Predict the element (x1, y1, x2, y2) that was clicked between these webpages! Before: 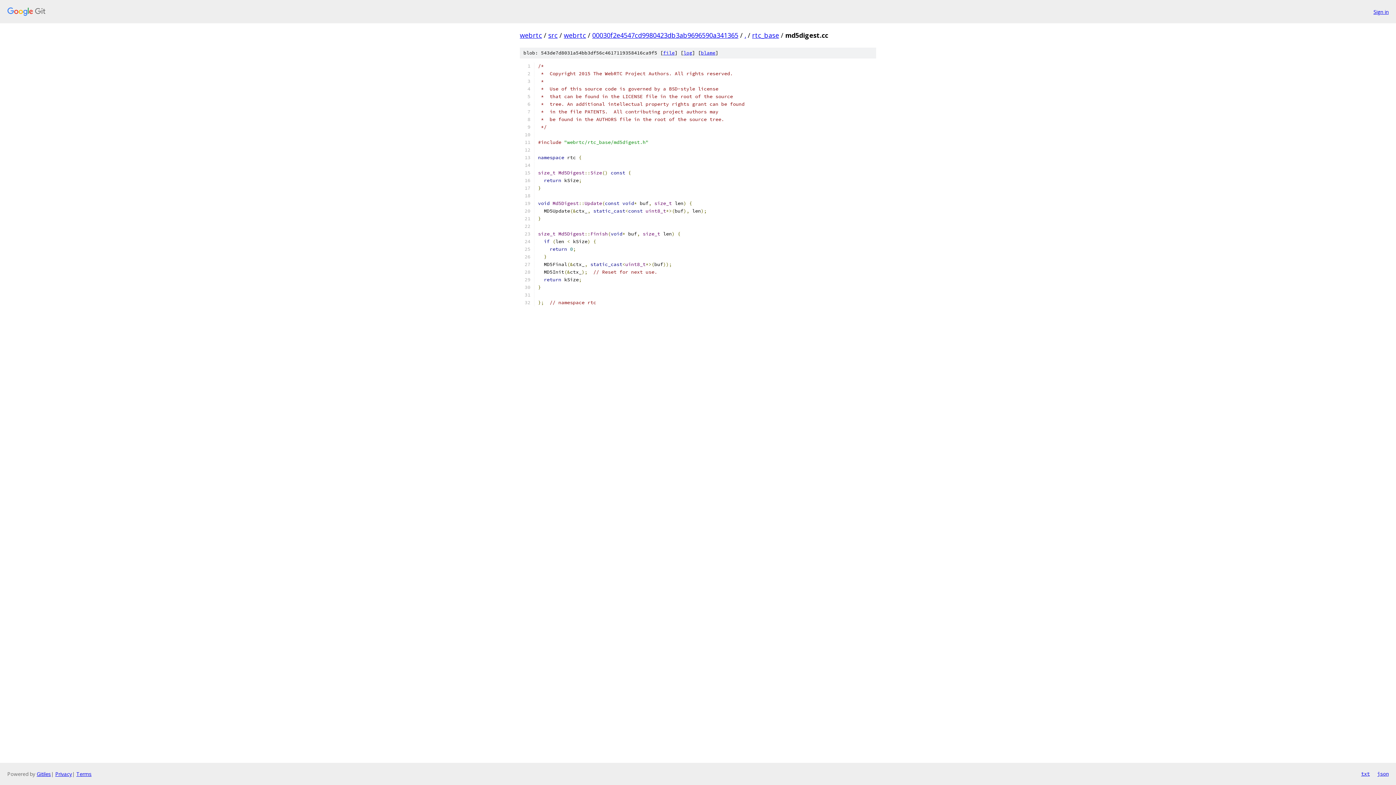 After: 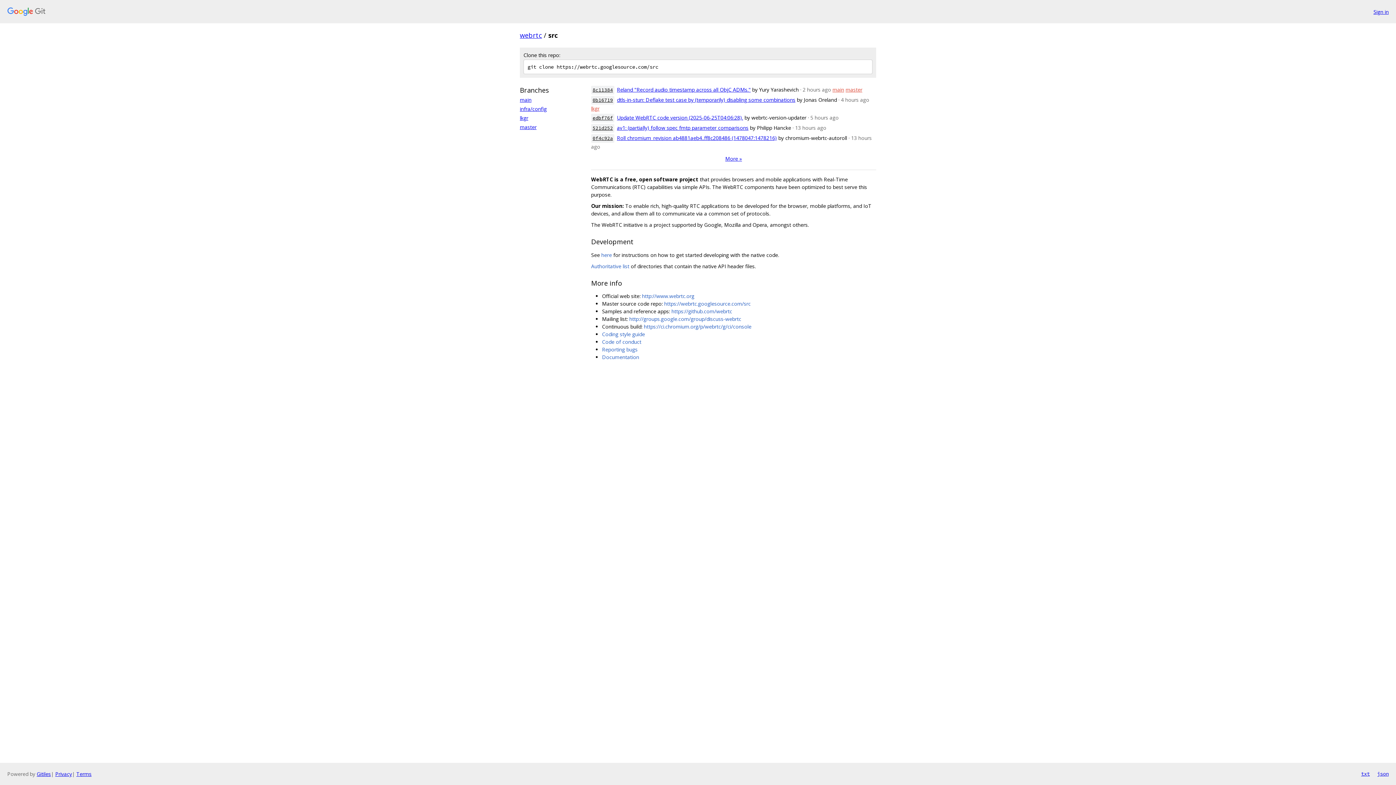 Action: bbox: (548, 30, 557, 39) label: src